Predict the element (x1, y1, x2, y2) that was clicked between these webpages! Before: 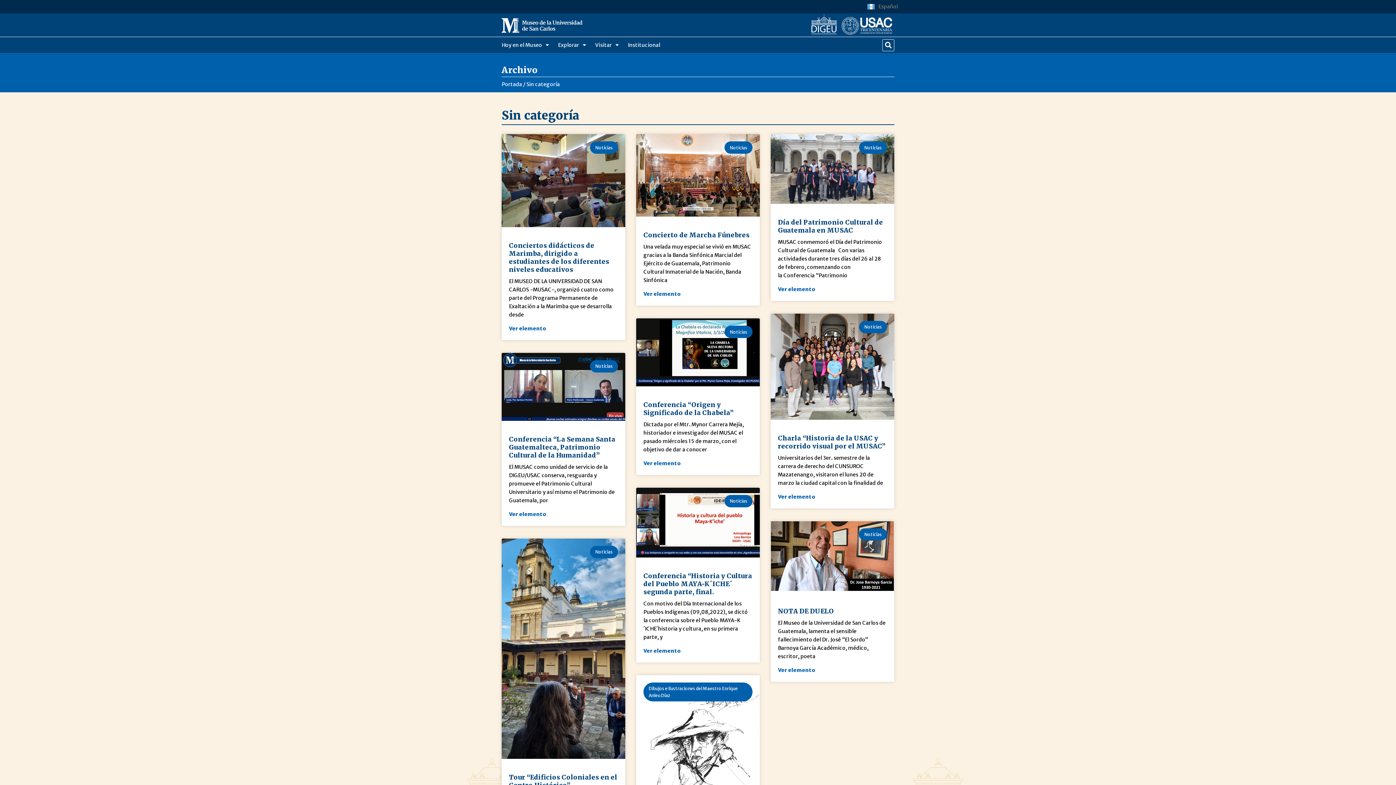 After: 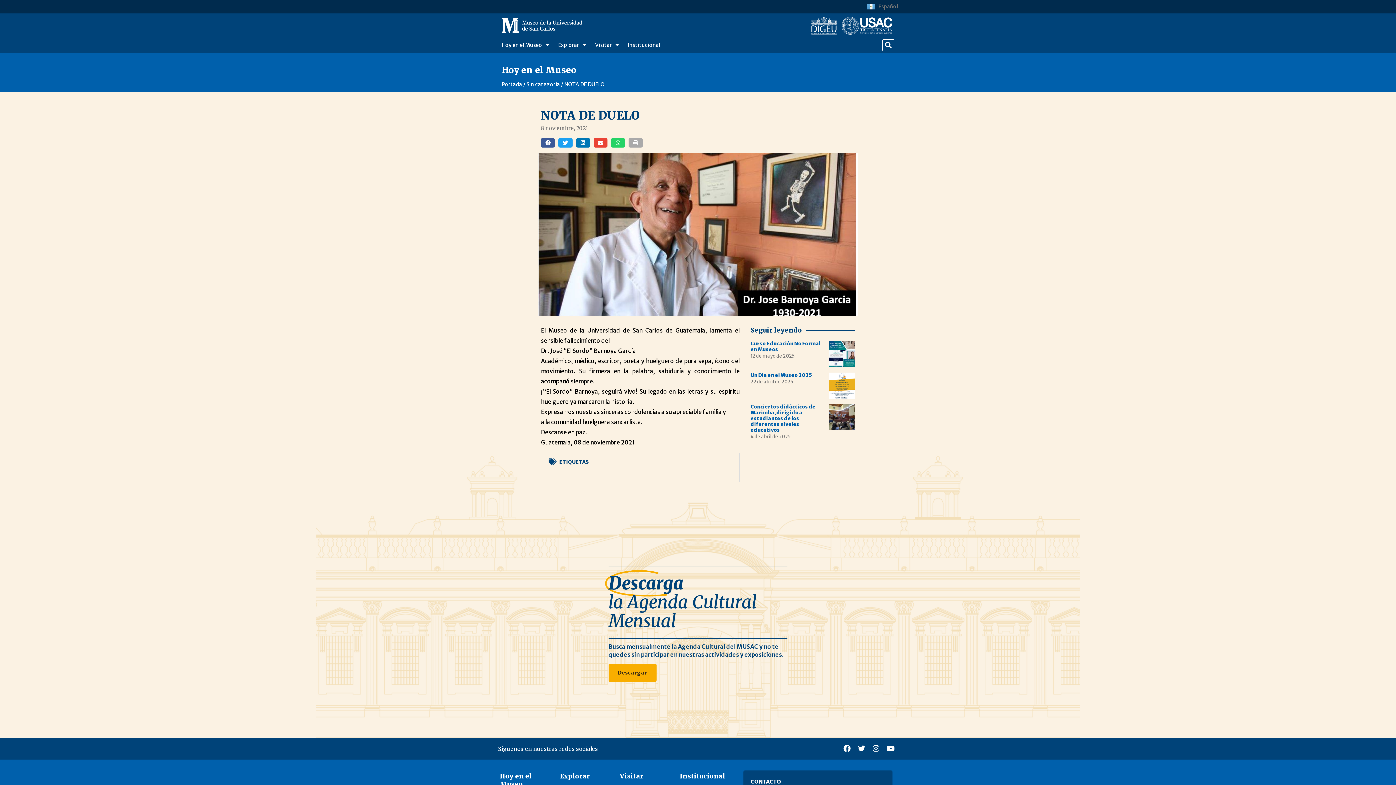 Action: bbox: (770, 521, 894, 592)